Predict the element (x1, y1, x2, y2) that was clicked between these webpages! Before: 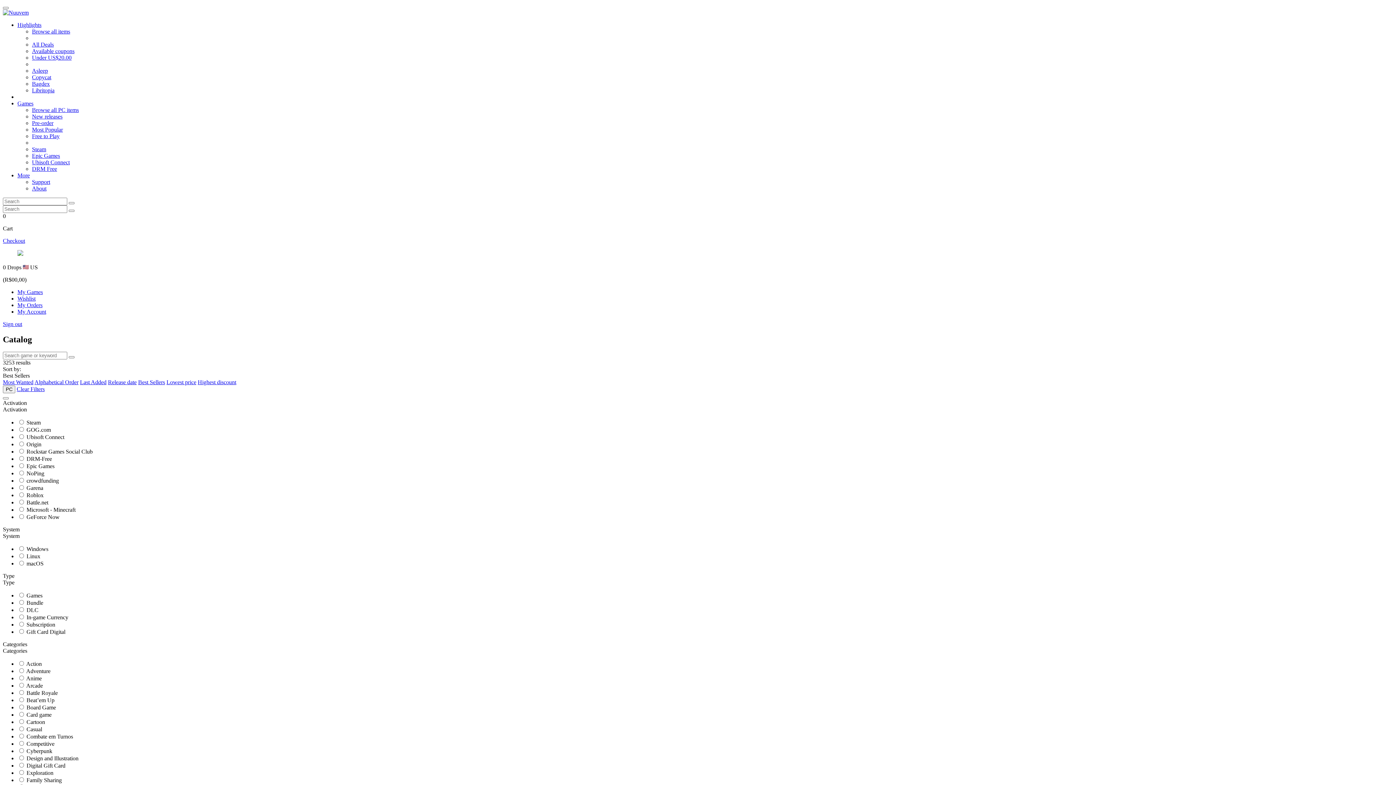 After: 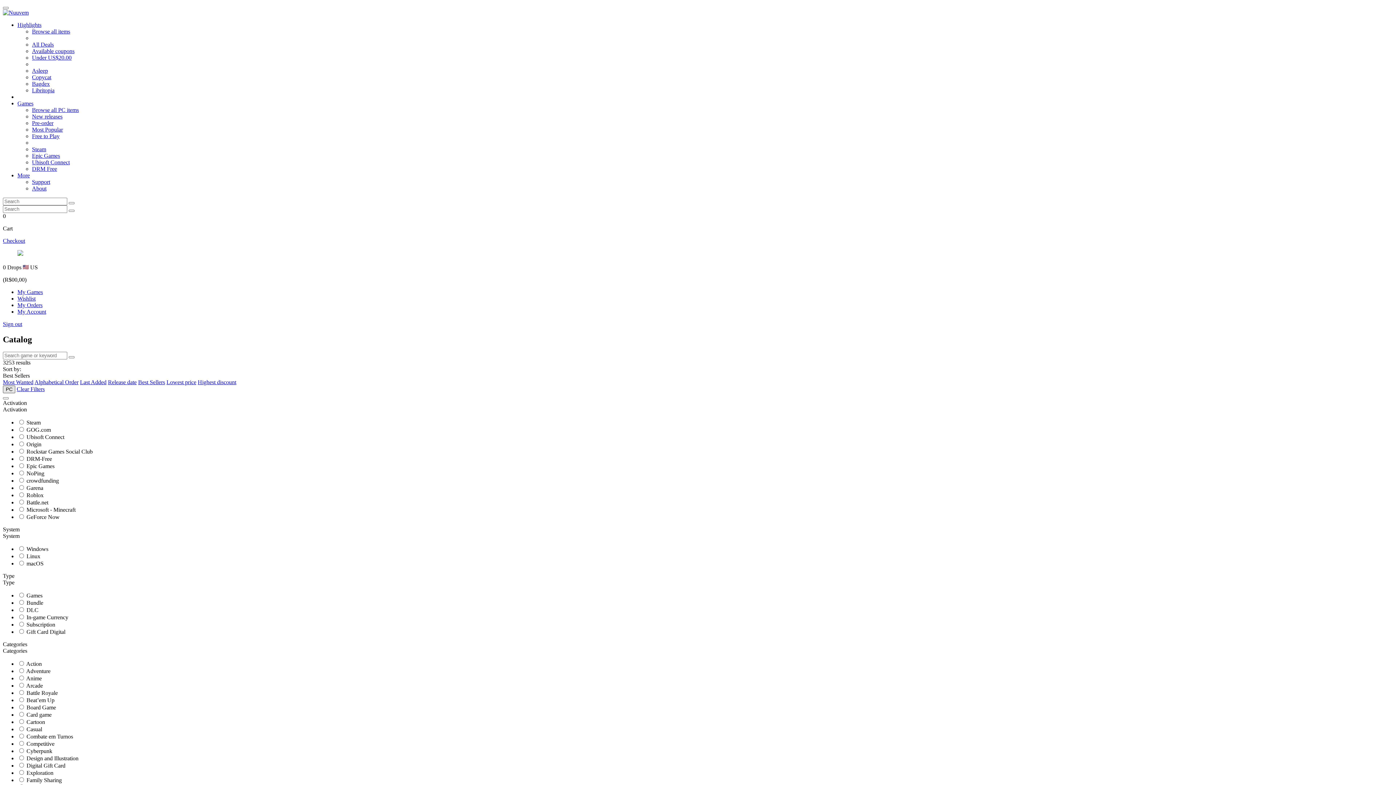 Action: label: PC bbox: (2, 385, 15, 393)